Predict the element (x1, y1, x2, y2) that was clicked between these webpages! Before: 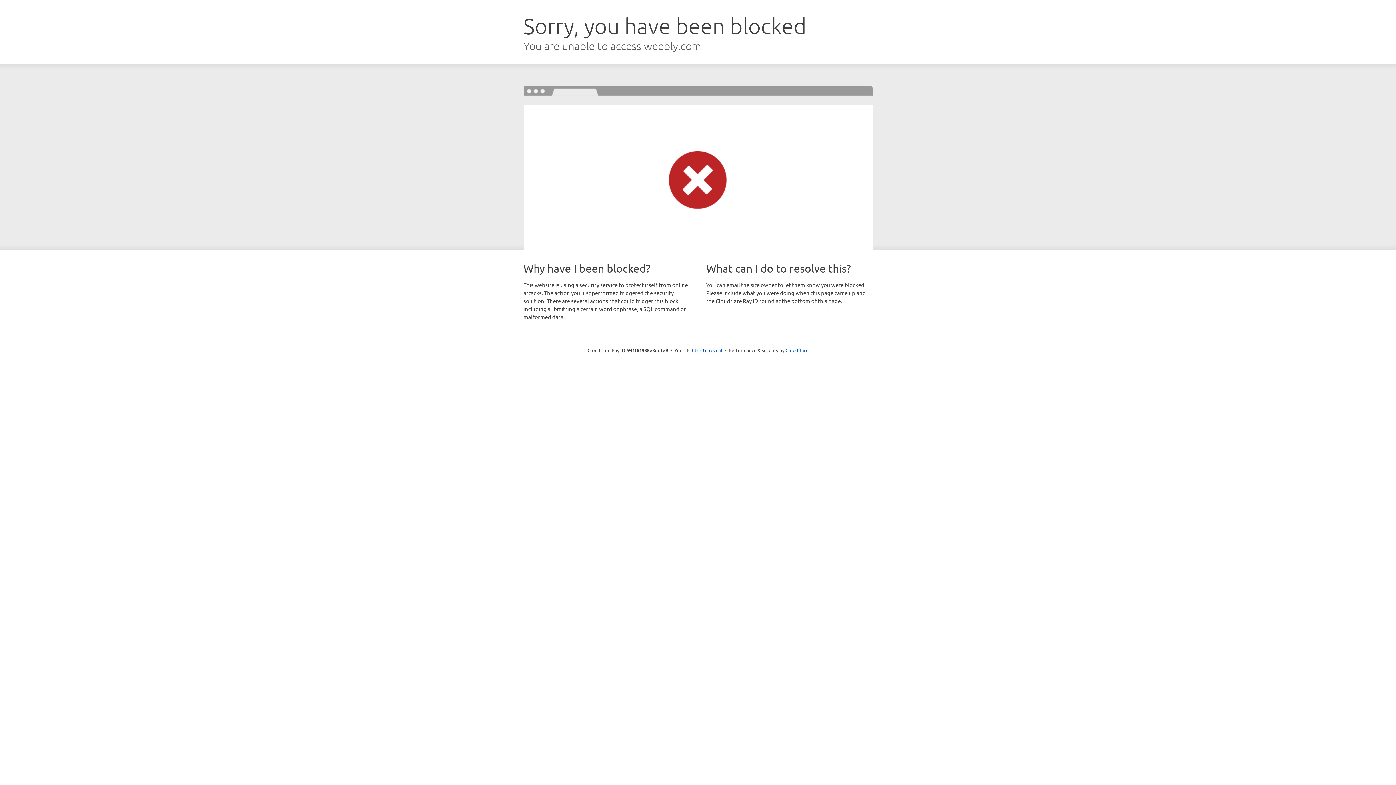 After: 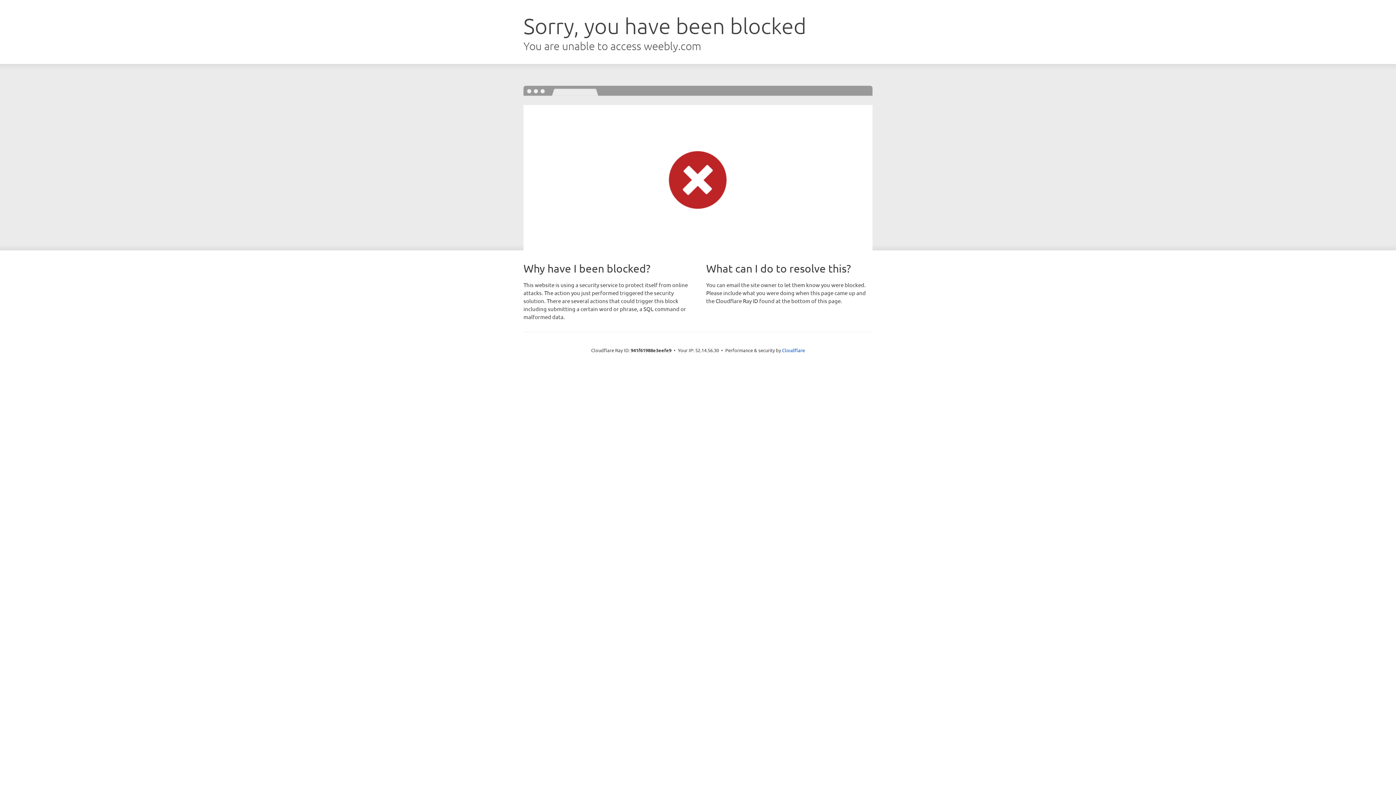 Action: bbox: (692, 346, 722, 353) label: Click to reveal